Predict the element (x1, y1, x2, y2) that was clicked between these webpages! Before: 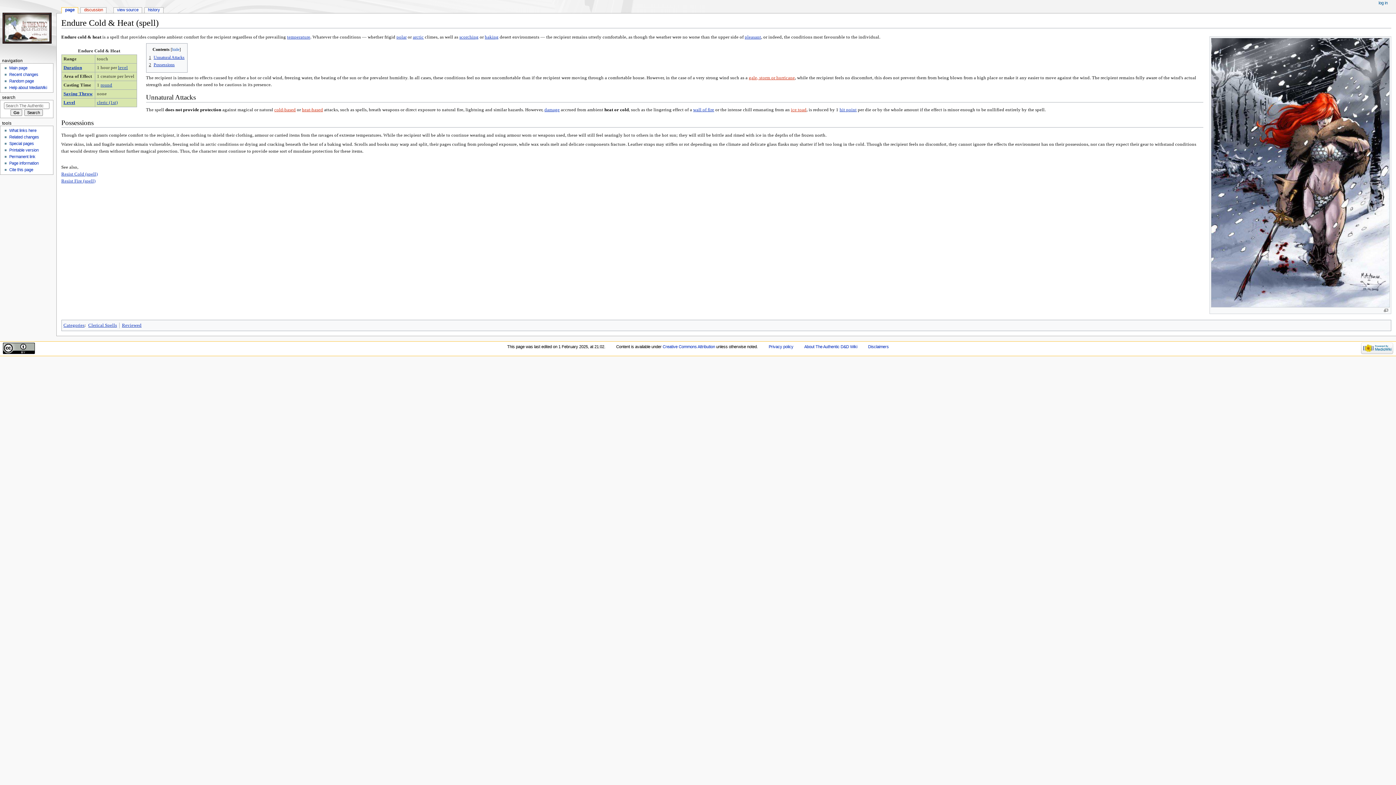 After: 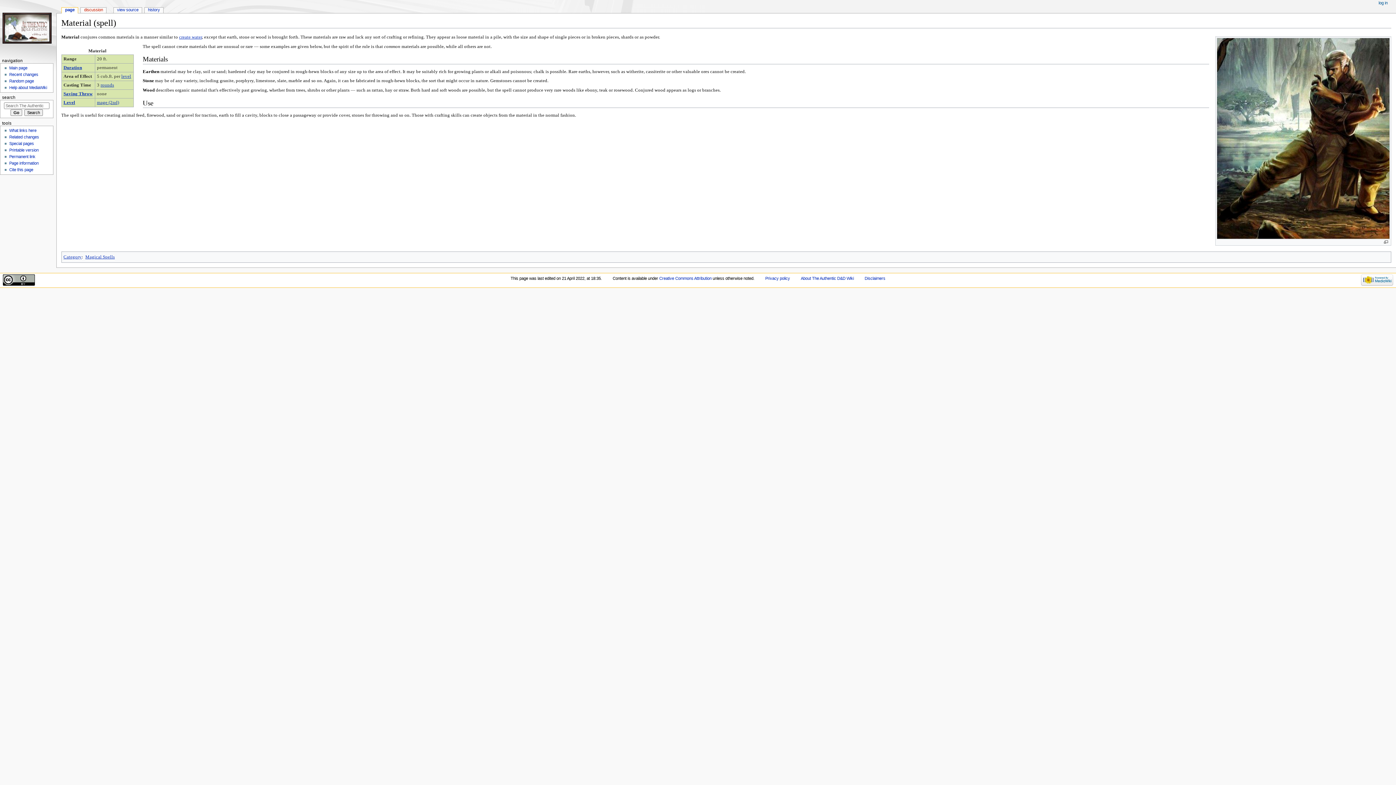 Action: label: Random page bbox: (9, 79, 33, 83)